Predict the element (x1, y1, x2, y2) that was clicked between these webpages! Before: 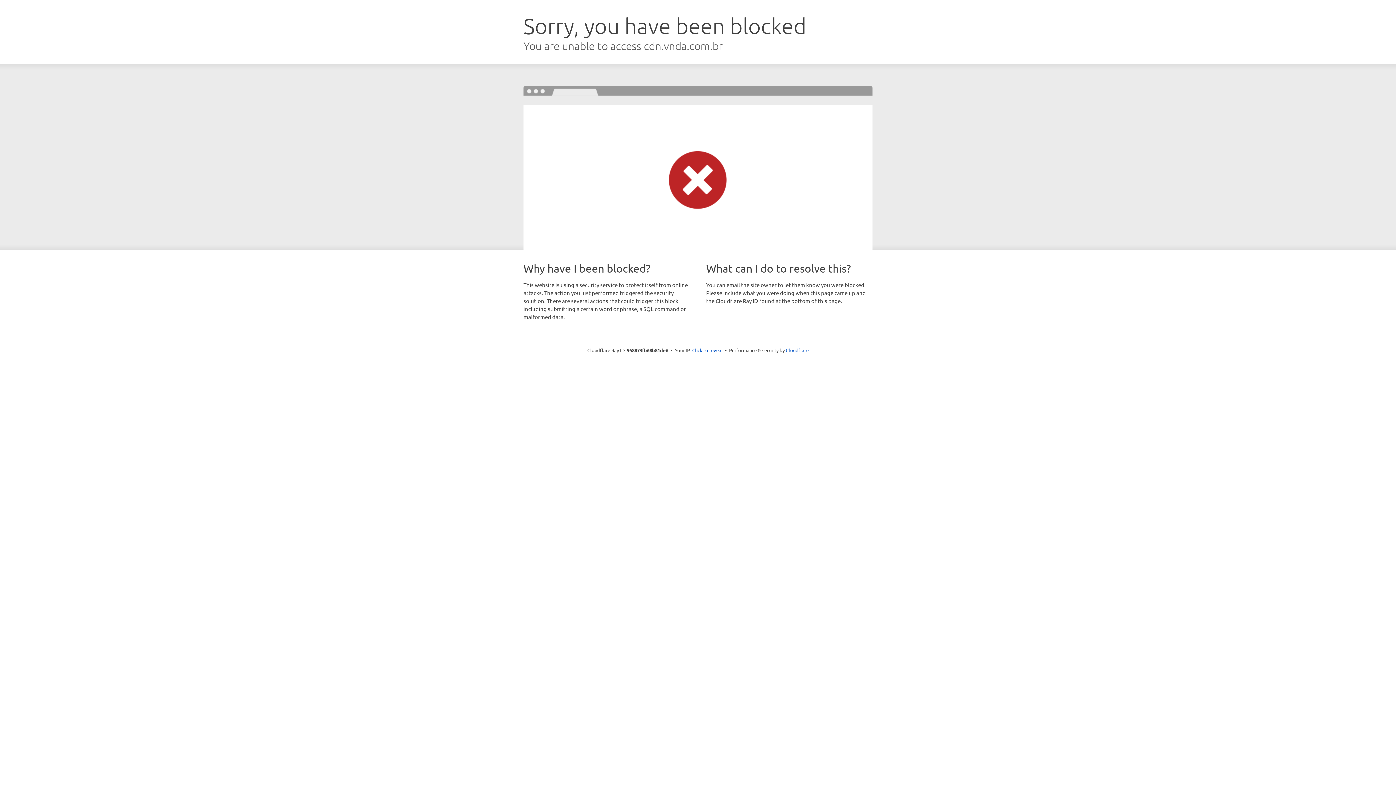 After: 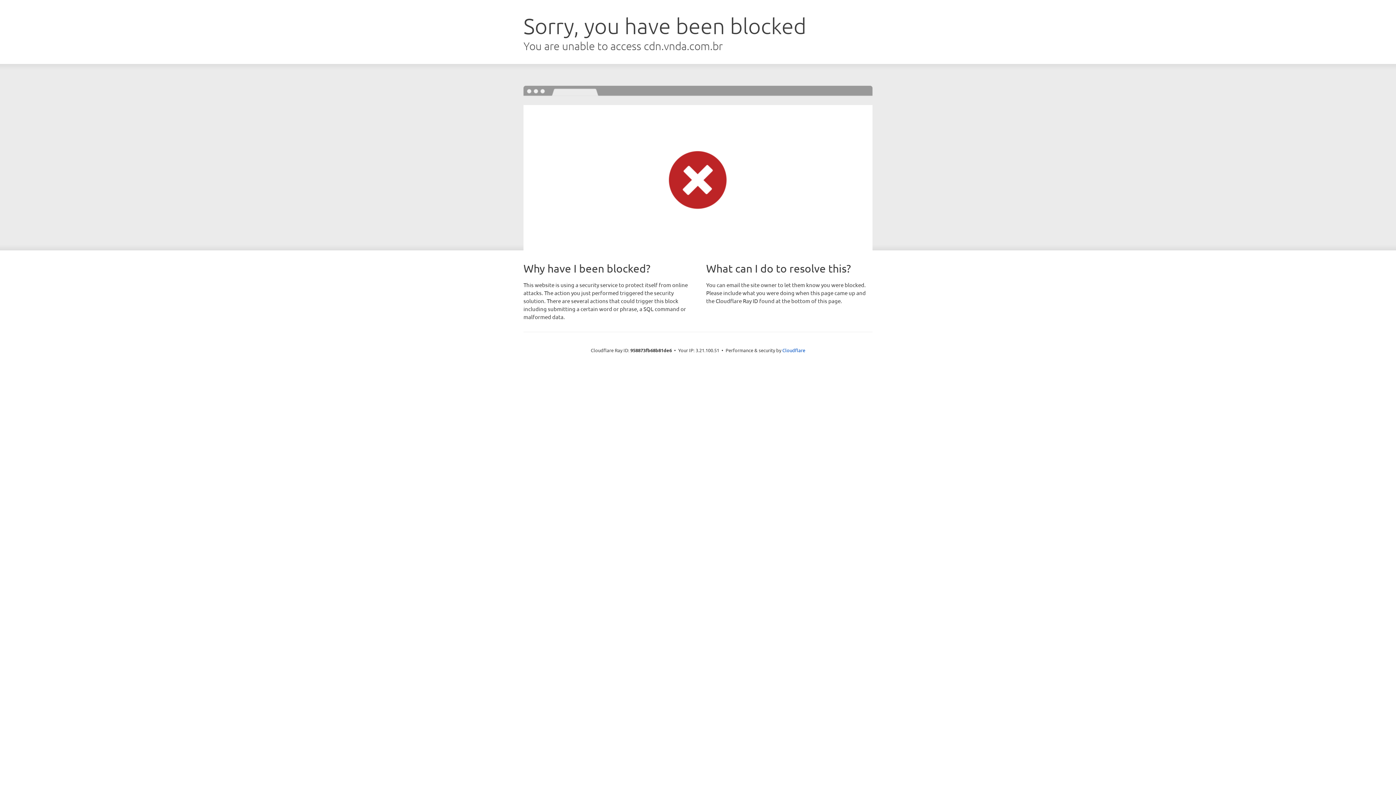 Action: bbox: (692, 346, 722, 353) label: Click to reveal